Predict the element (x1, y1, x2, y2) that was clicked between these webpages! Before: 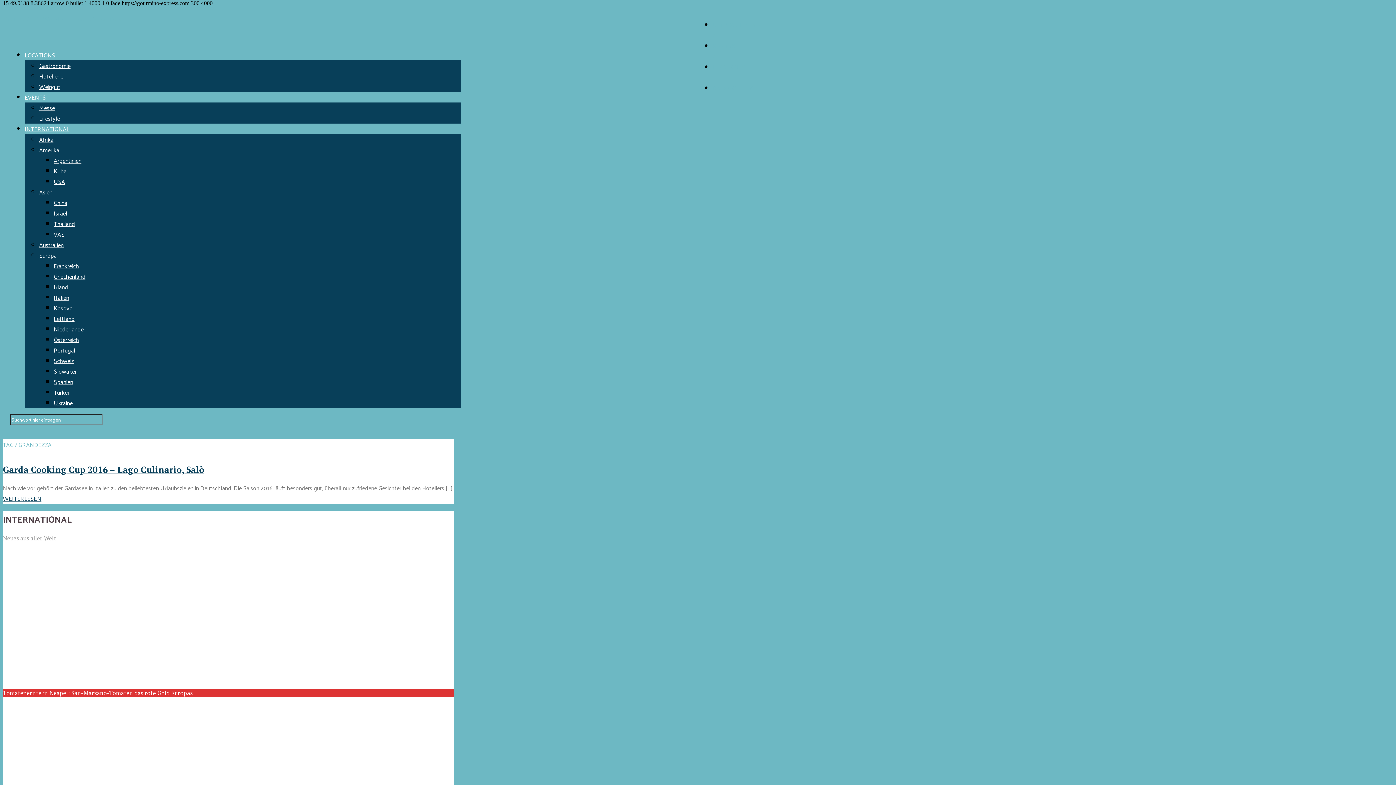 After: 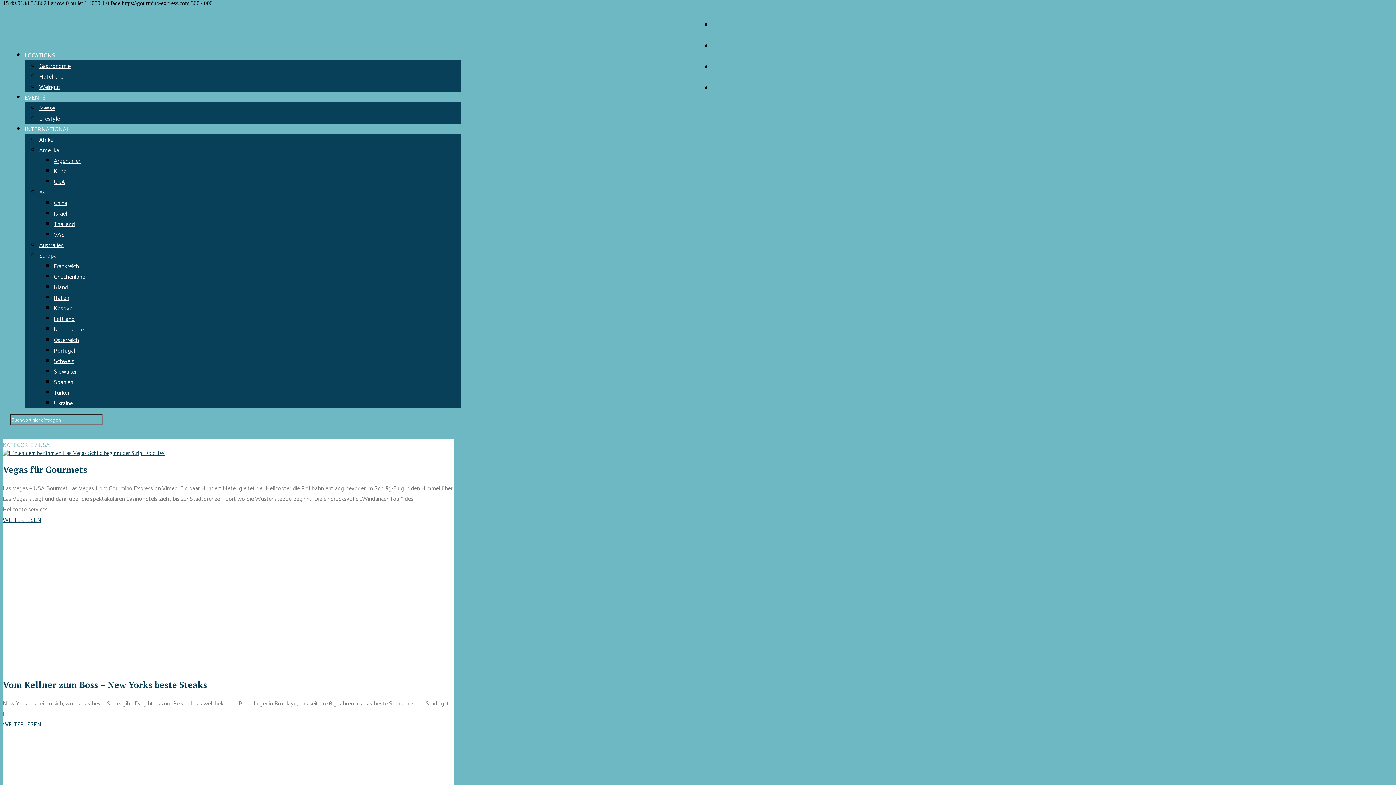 Action: bbox: (53, 176, 65, 186) label: USA